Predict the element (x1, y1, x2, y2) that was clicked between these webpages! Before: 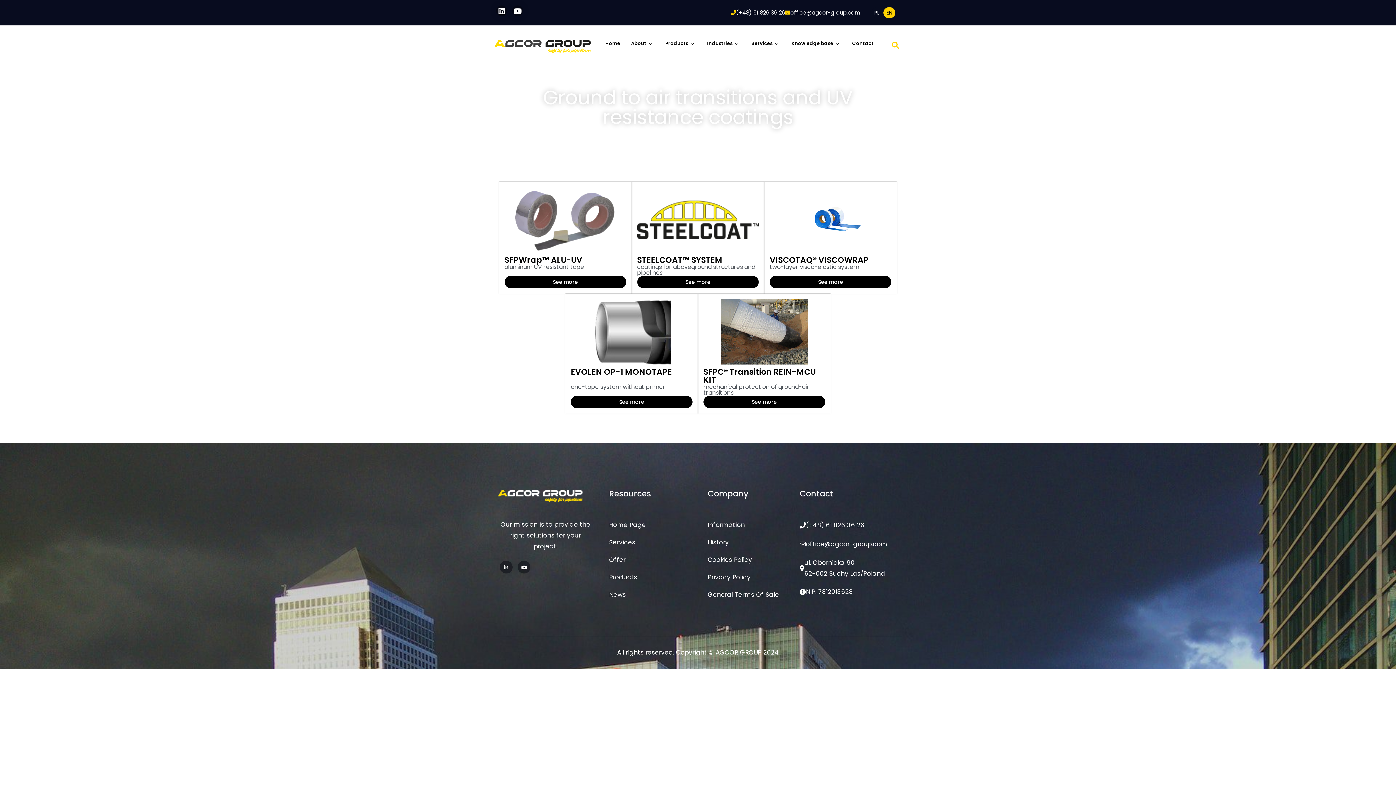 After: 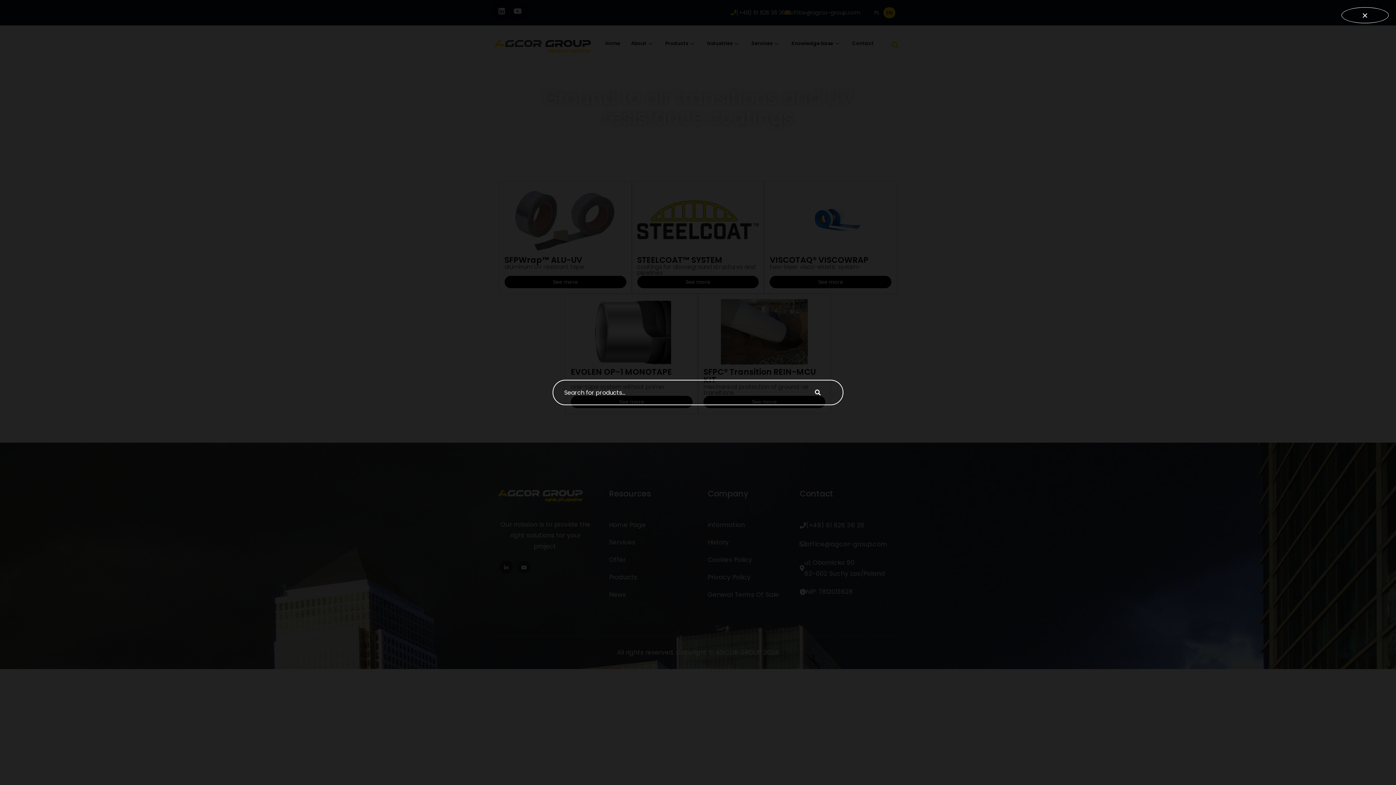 Action: label: navsearch-button bbox: (888, 38, 902, 52)